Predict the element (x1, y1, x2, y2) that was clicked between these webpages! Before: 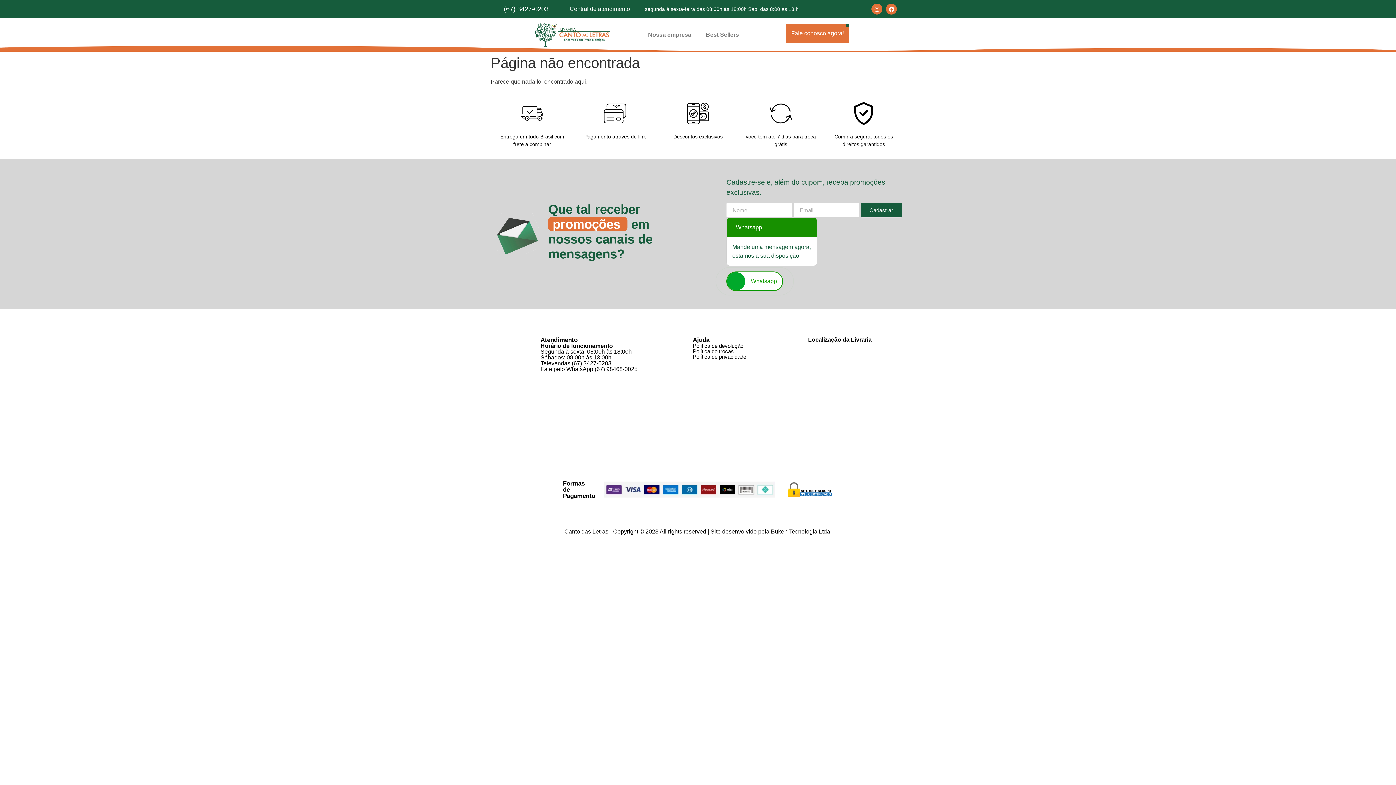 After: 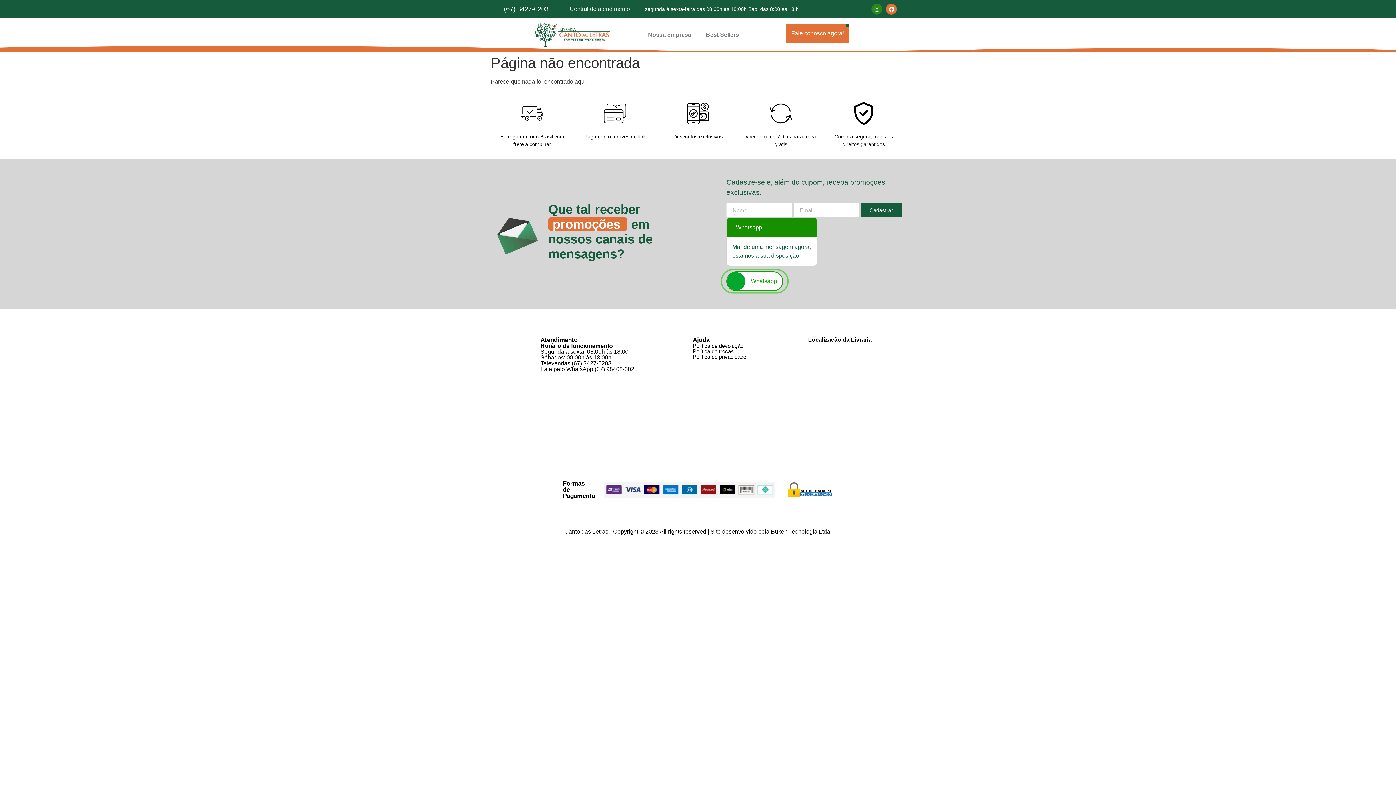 Action: bbox: (871, 3, 882, 14) label: Instagram